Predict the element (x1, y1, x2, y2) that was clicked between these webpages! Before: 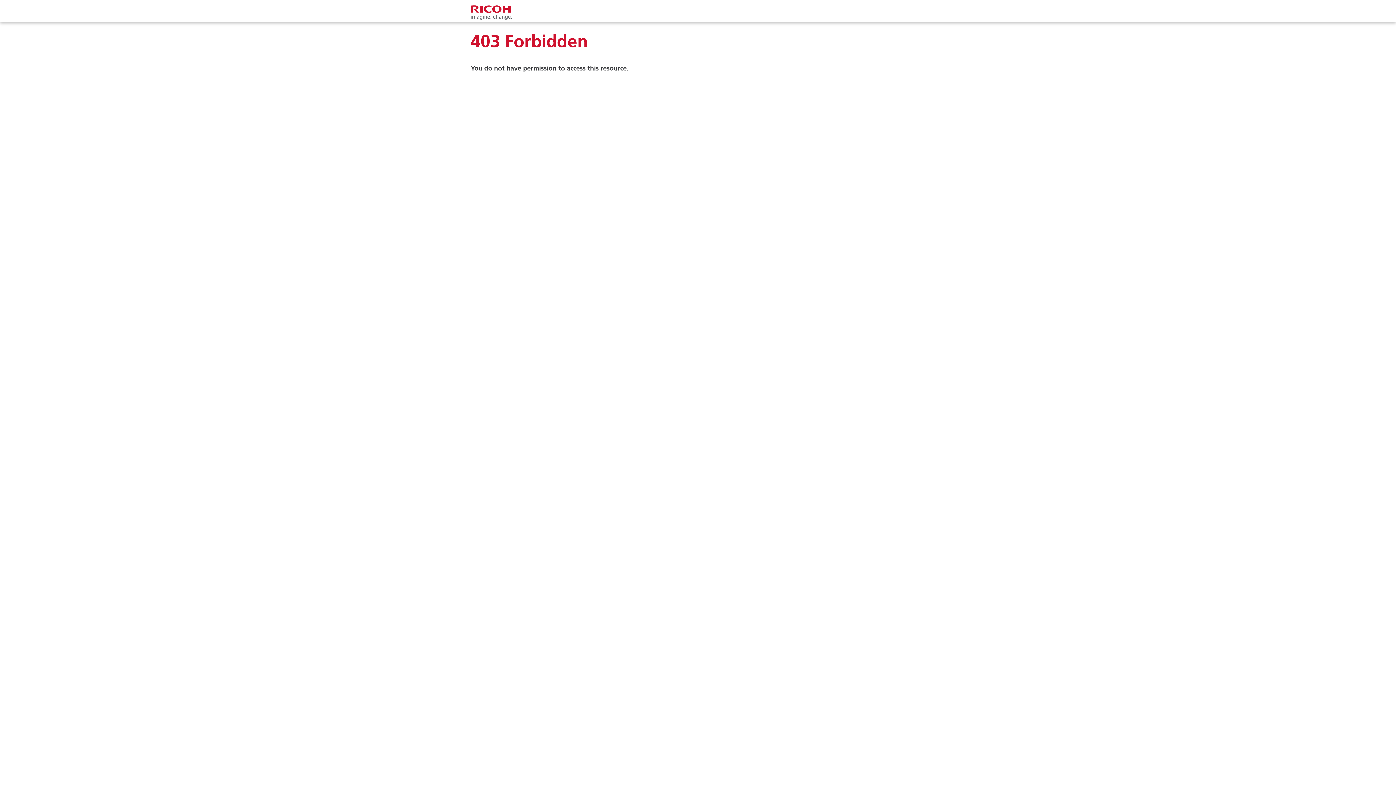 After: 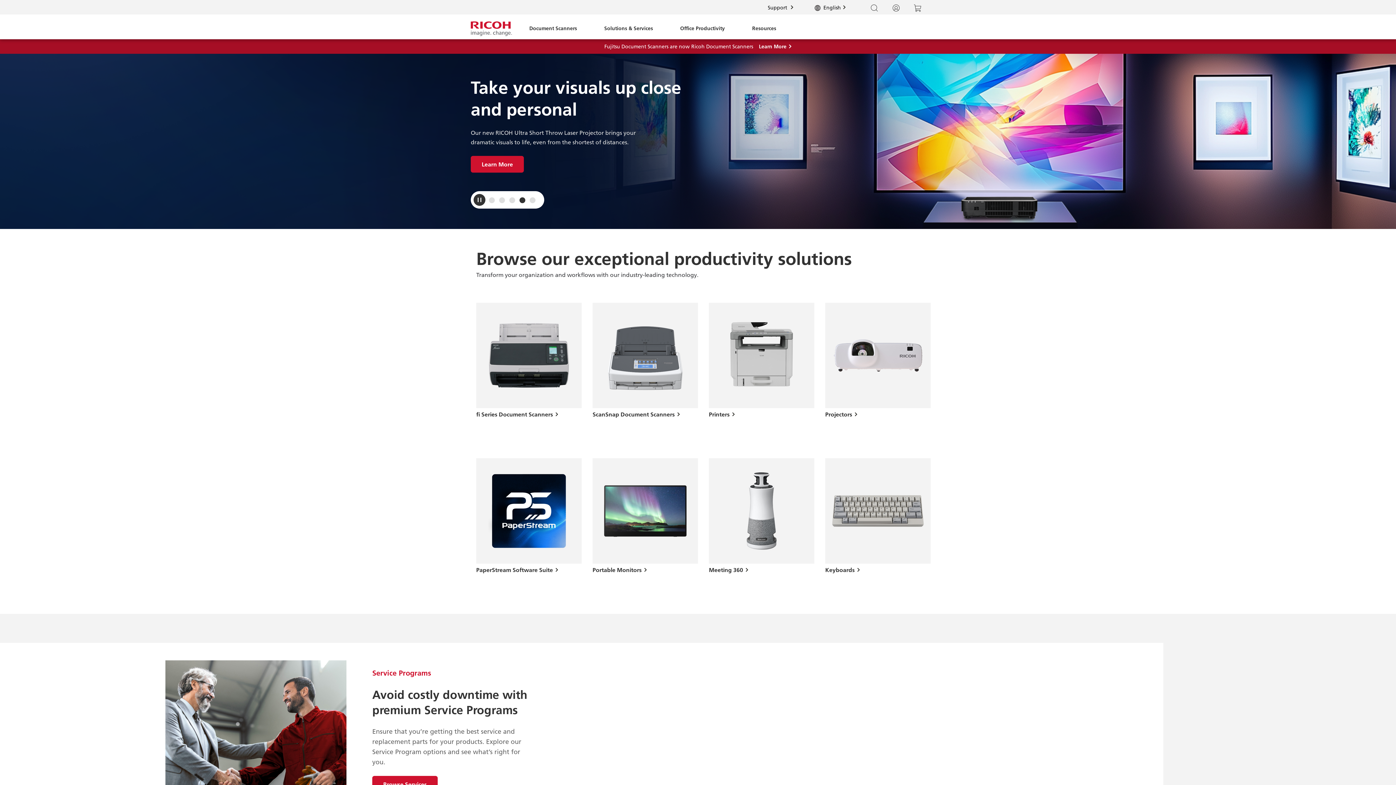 Action: bbox: (470, 3, 512, 21)